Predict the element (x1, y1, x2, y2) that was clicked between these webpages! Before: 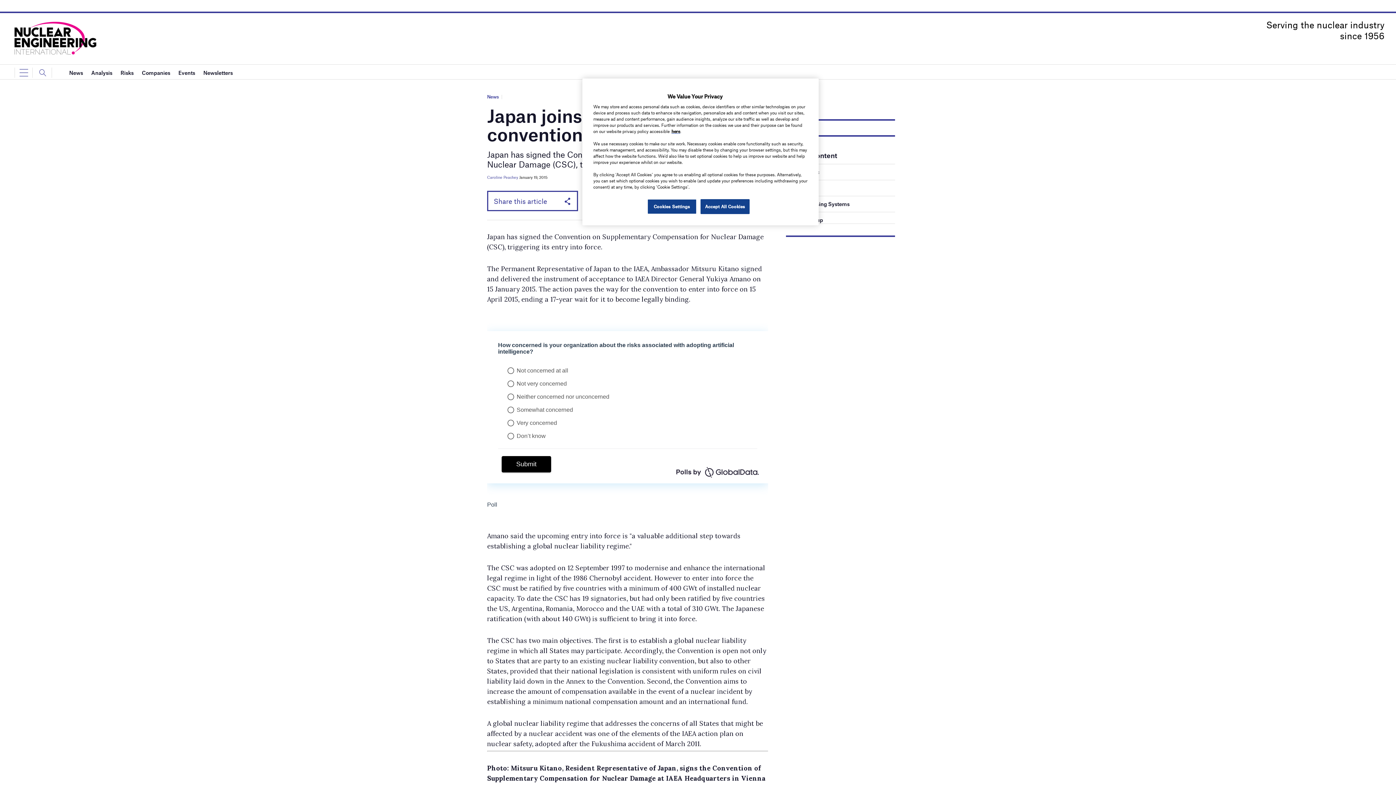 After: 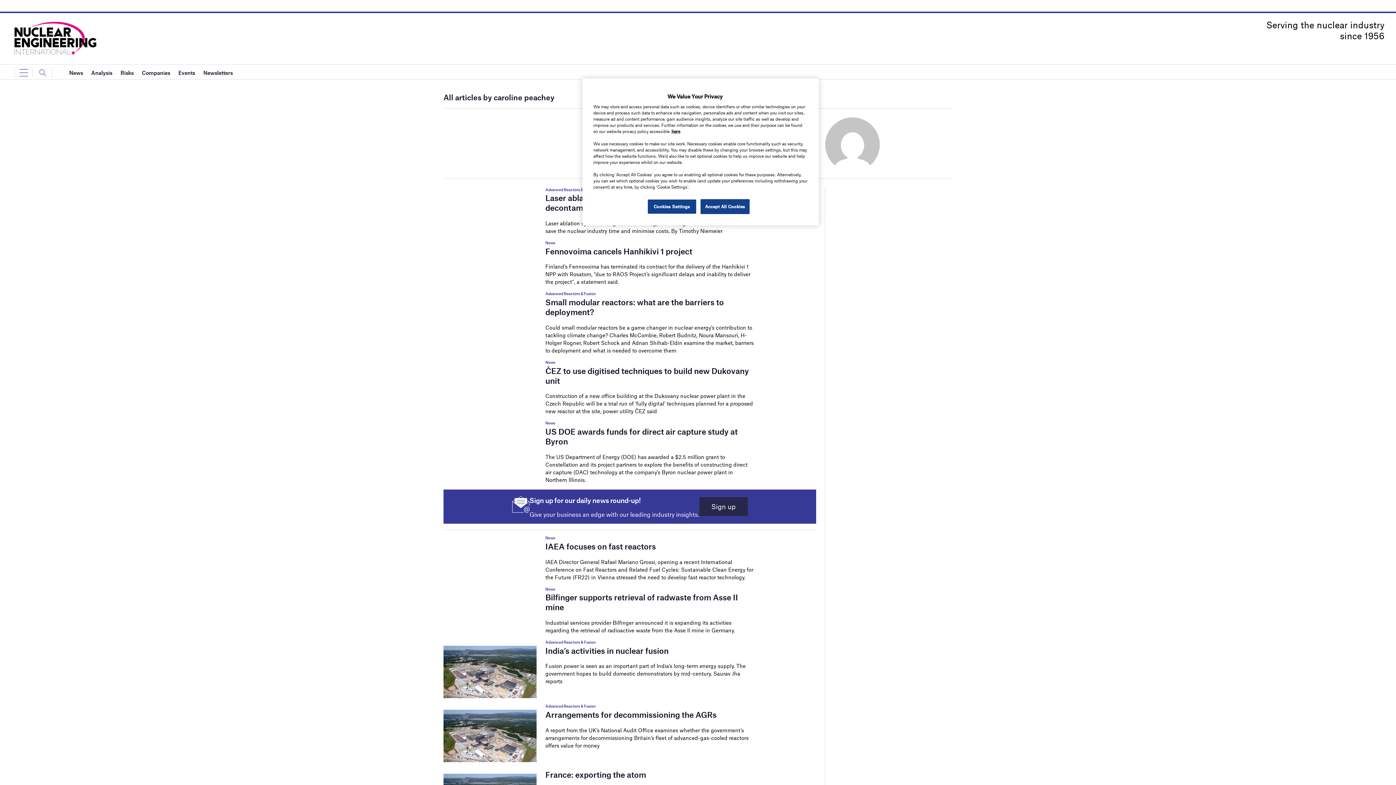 Action: bbox: (487, 174, 518, 179) label: Caroline Peachey